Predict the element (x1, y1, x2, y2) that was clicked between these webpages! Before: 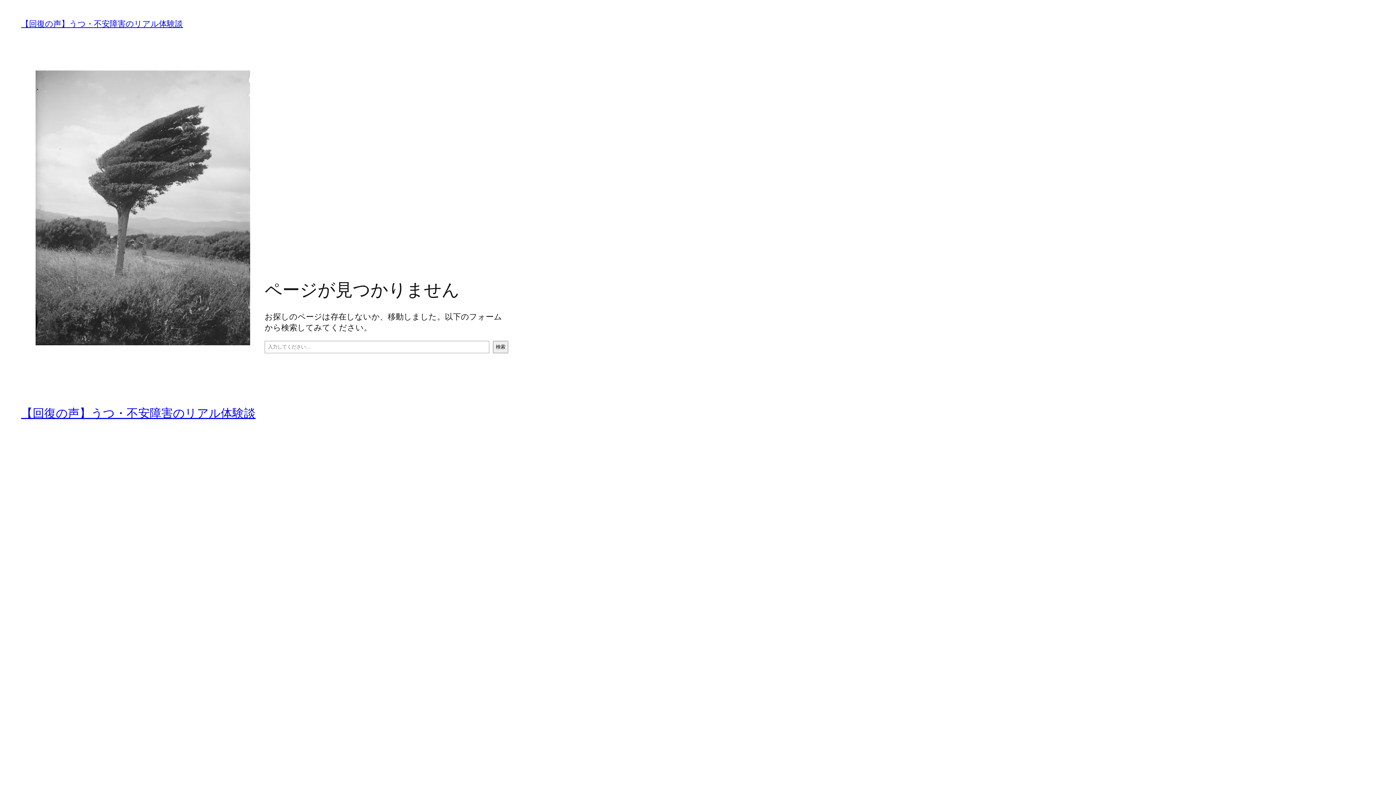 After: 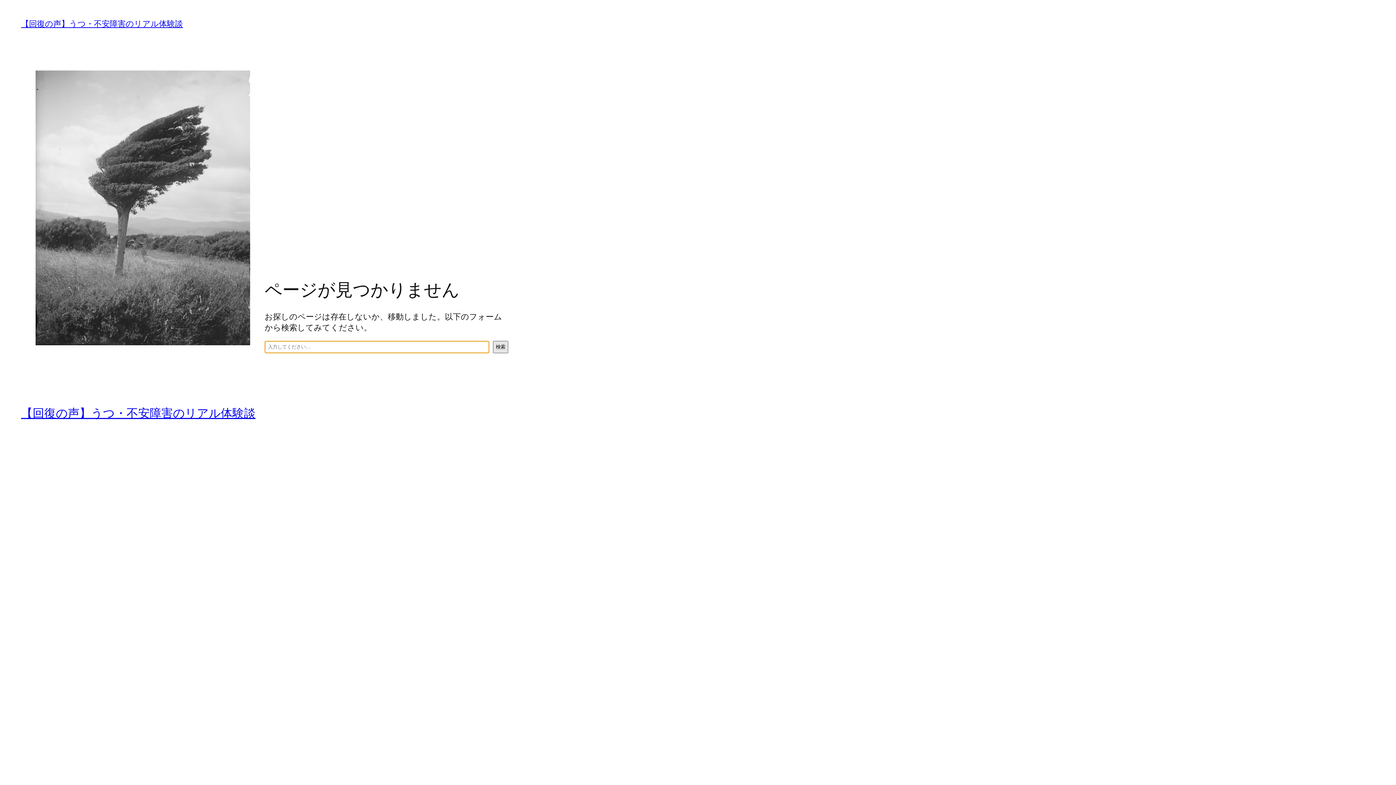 Action: label: 検索 bbox: (493, 340, 508, 353)